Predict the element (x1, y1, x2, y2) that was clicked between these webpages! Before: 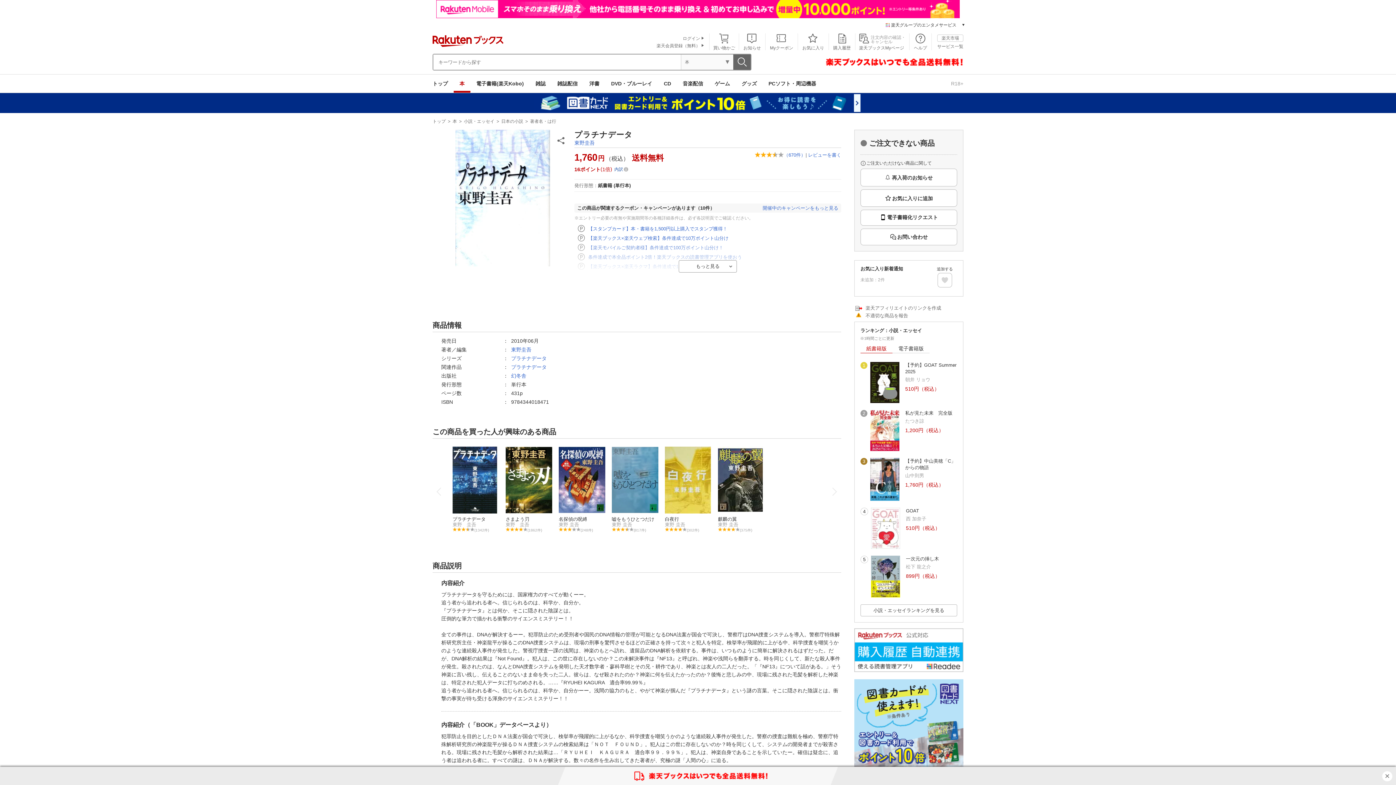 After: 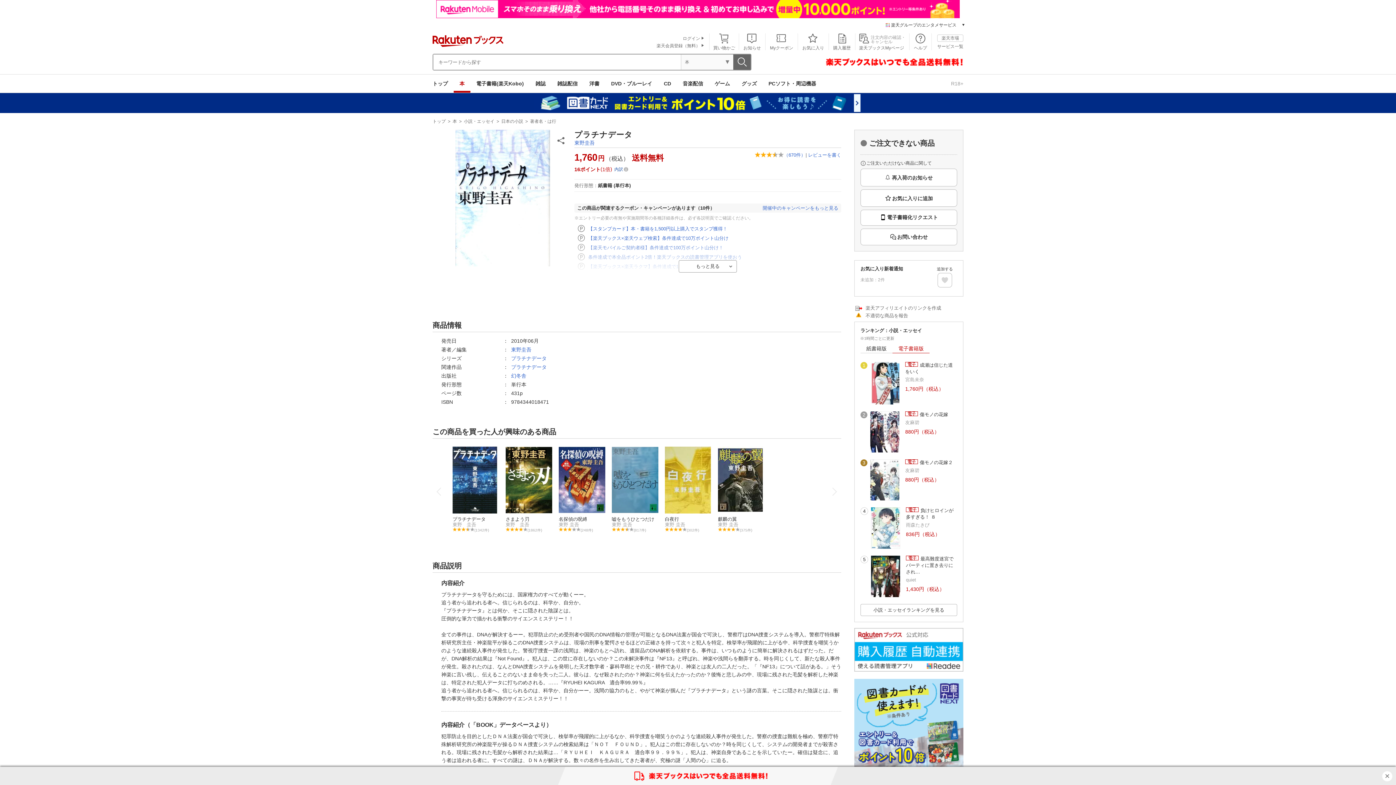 Action: label: 電子書籍版 bbox: (898, 345, 924, 351)